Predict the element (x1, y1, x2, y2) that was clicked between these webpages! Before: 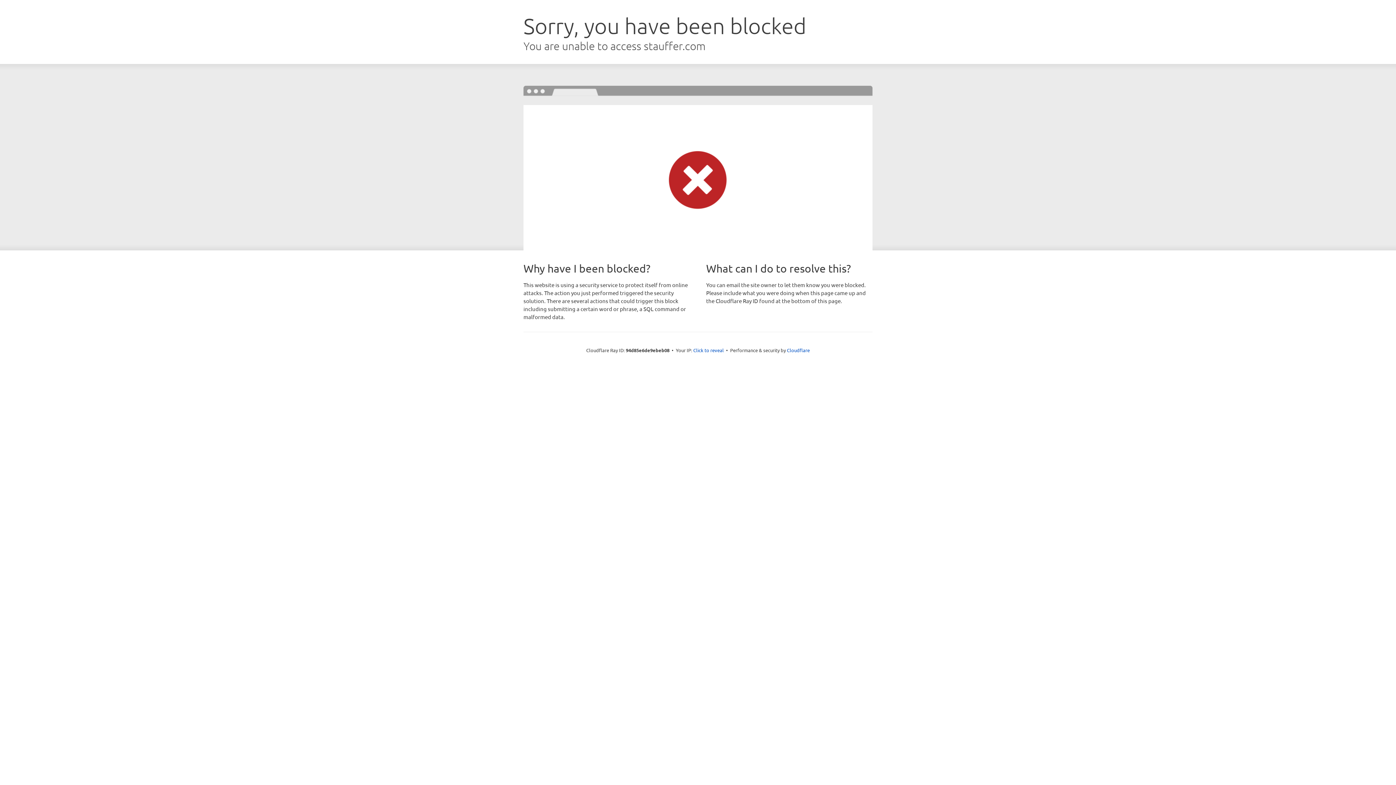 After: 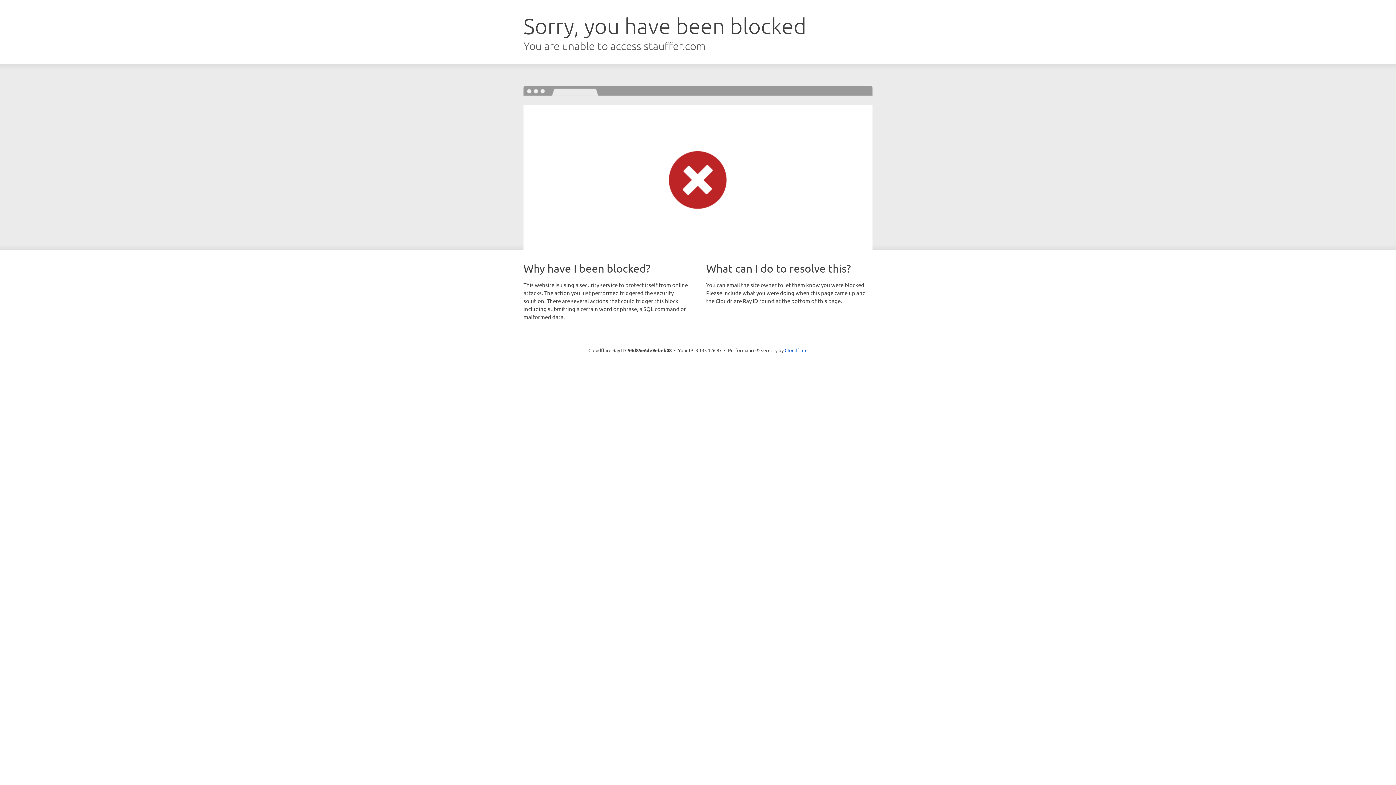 Action: label: Click to reveal bbox: (693, 346, 724, 353)